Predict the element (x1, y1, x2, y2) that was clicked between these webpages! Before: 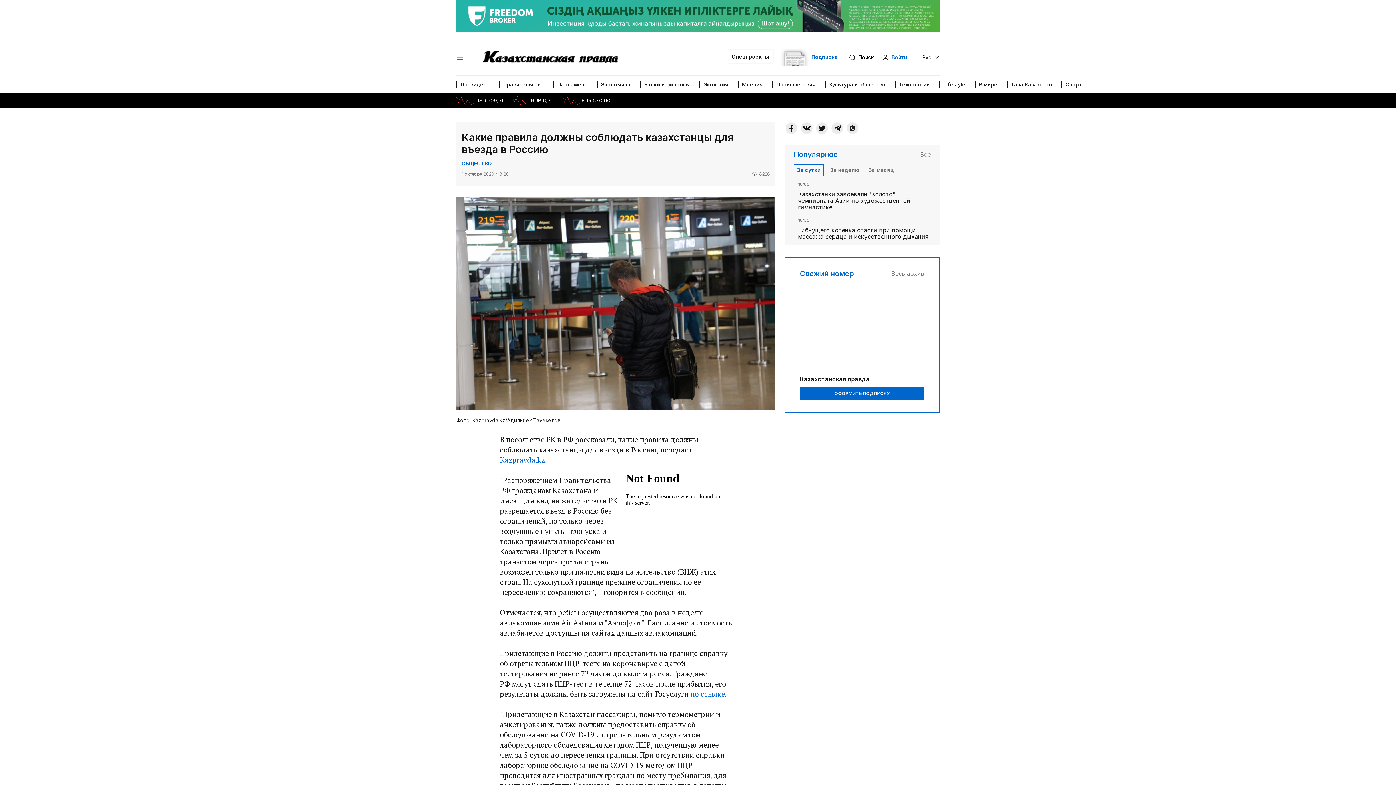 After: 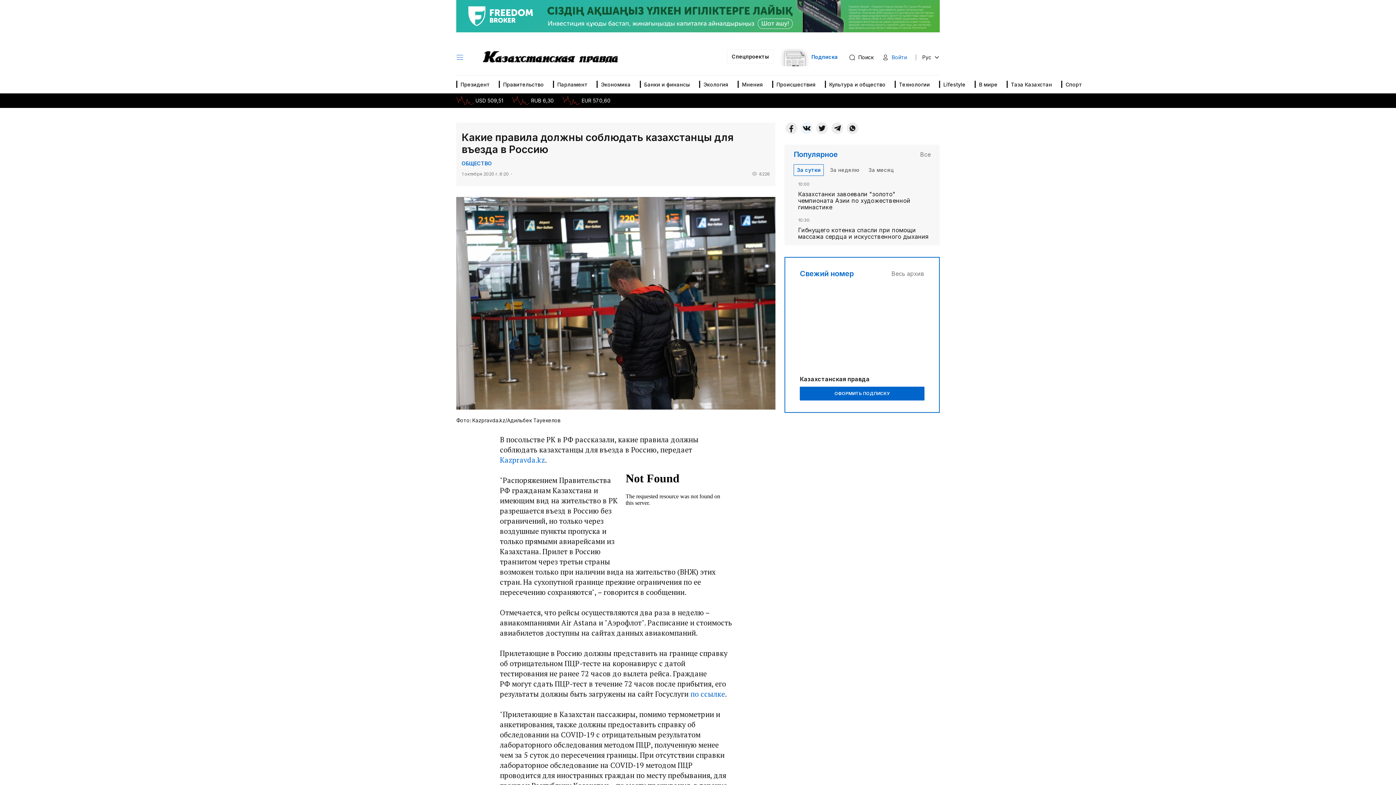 Action: bbox: (801, 122, 812, 134) label: ВКонтакте